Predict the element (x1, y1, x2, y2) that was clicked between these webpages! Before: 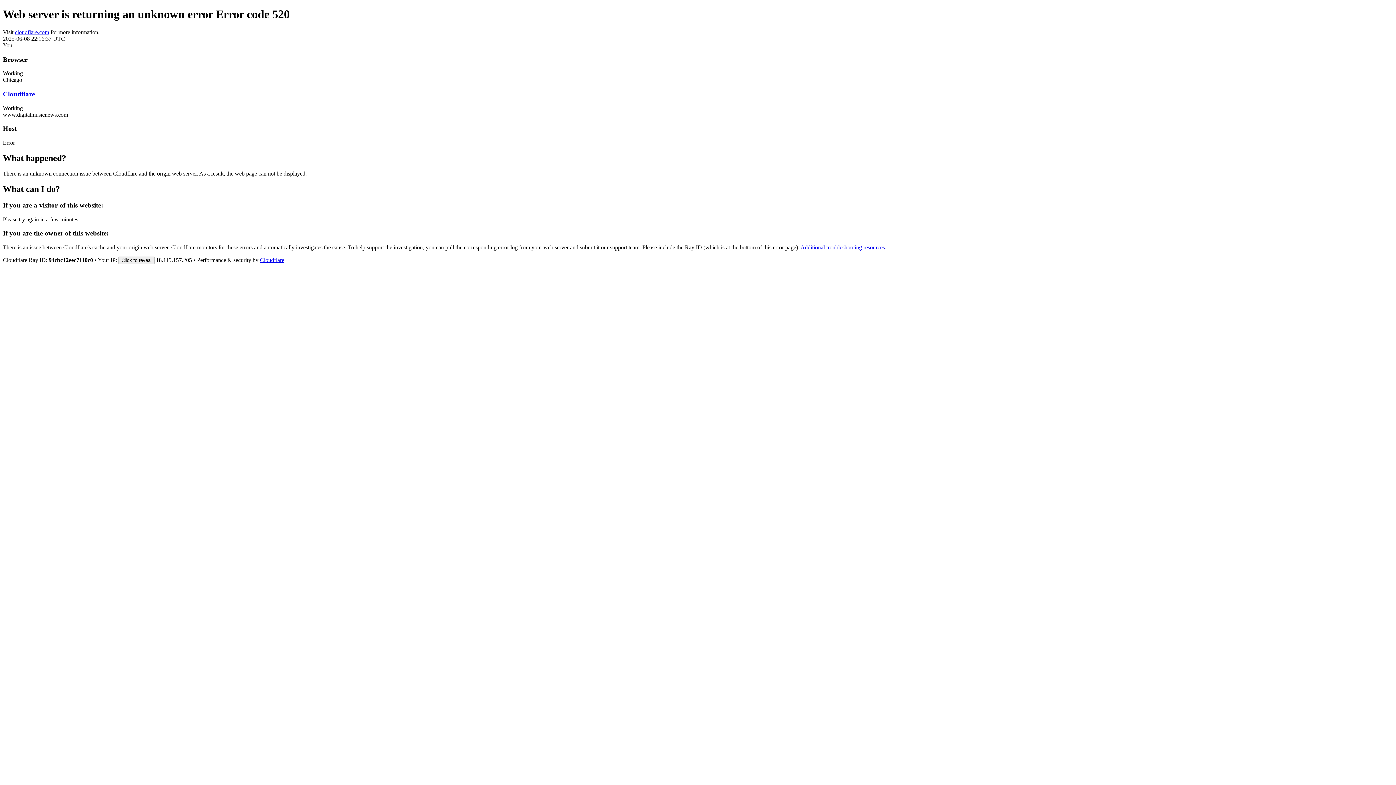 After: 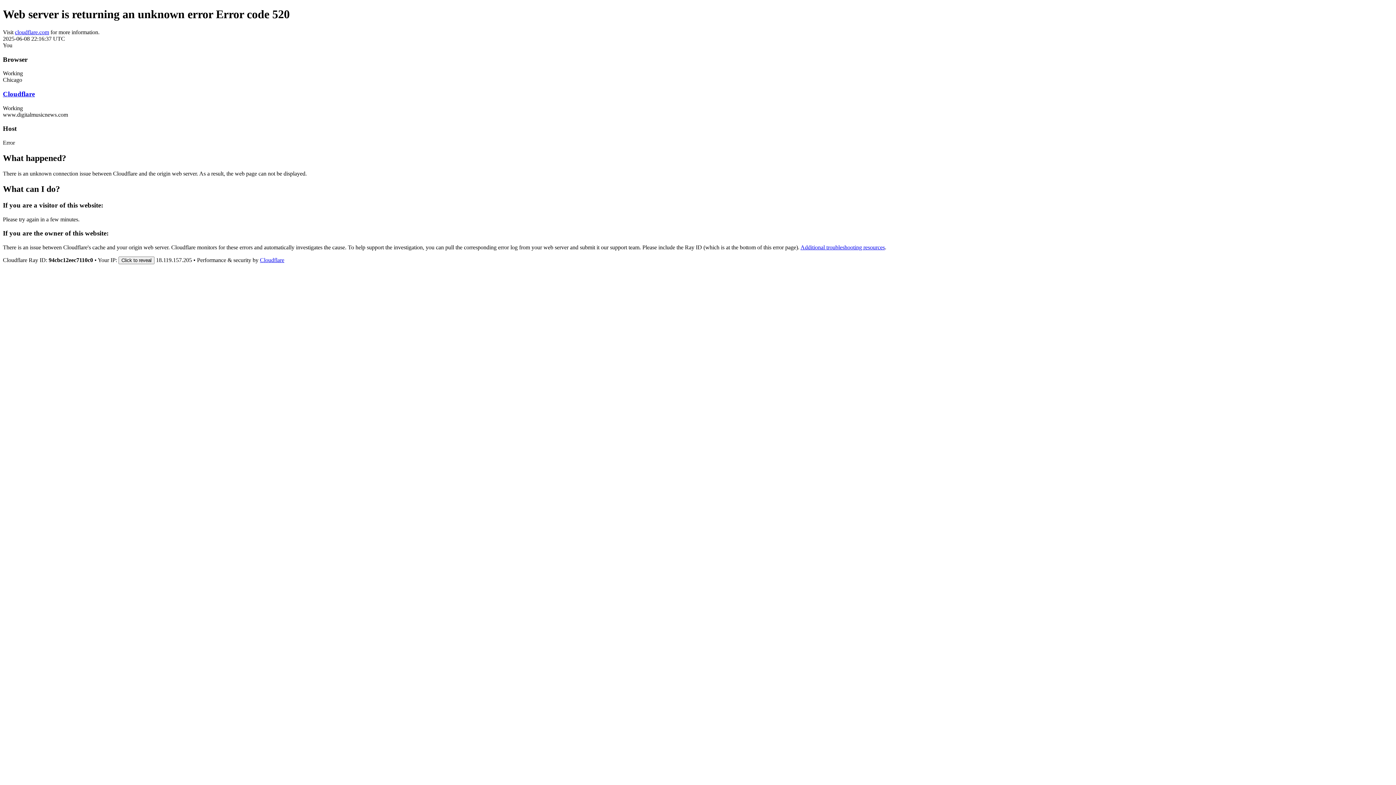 Action: bbox: (2, 90, 34, 97) label: Cloudflare